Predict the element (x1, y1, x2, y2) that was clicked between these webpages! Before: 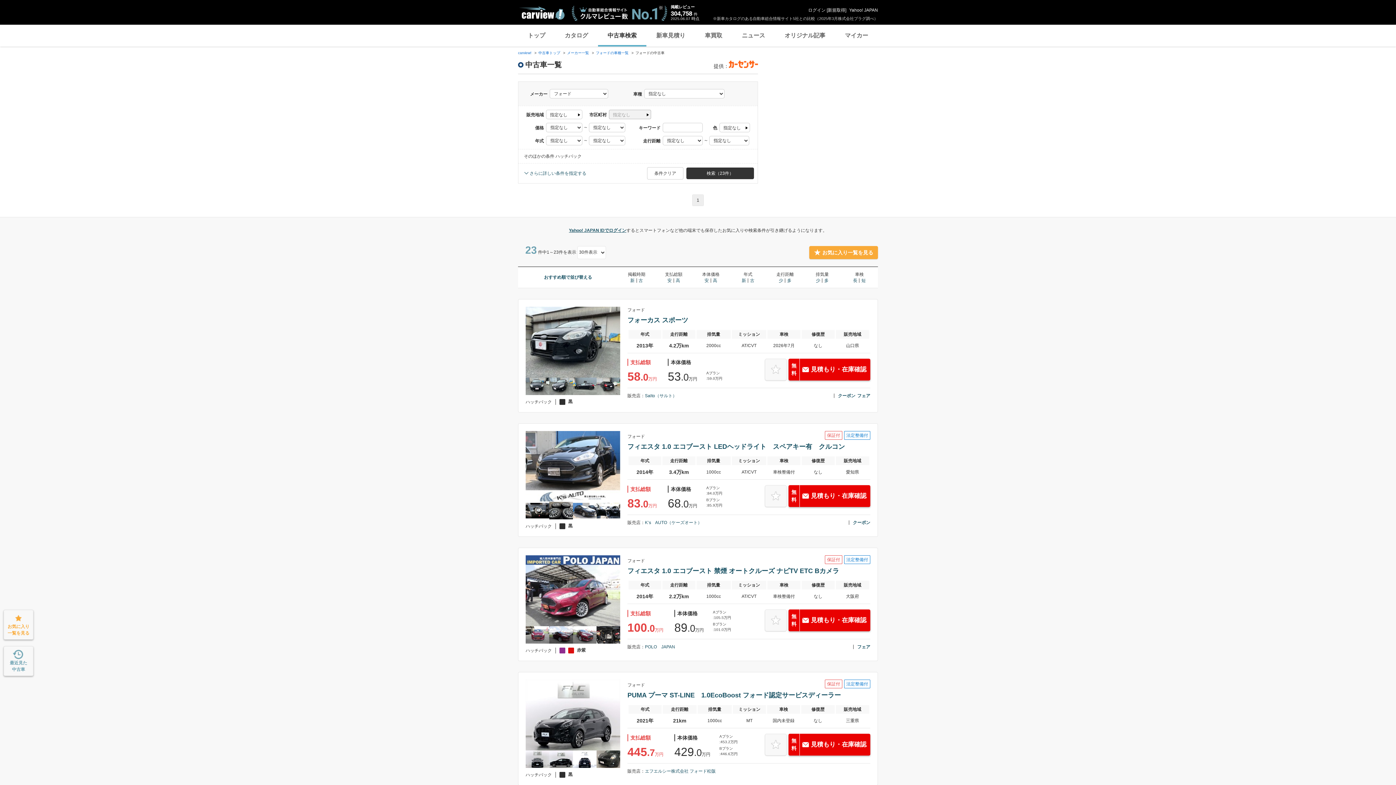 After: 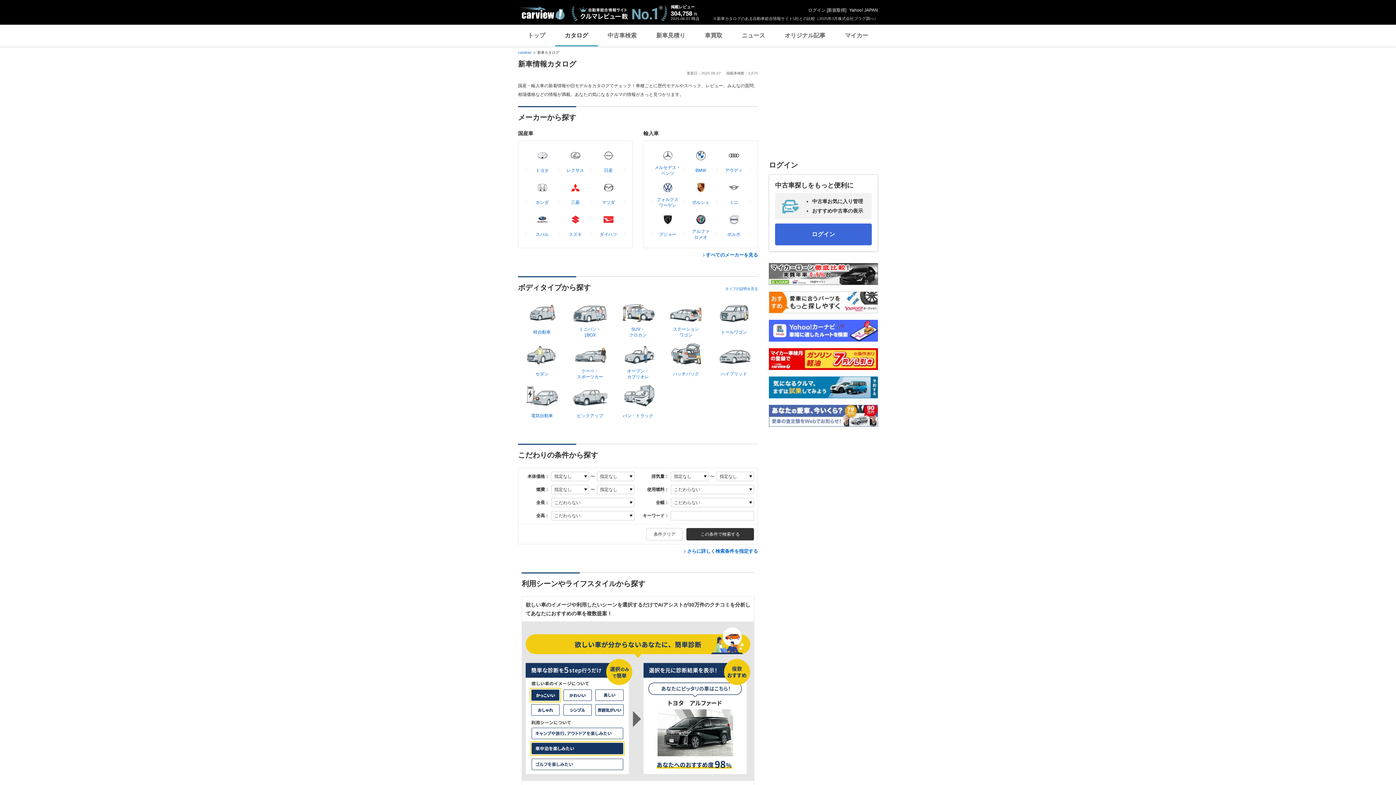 Action: label: 304,758

件 bbox: (670, 10, 700, 16)